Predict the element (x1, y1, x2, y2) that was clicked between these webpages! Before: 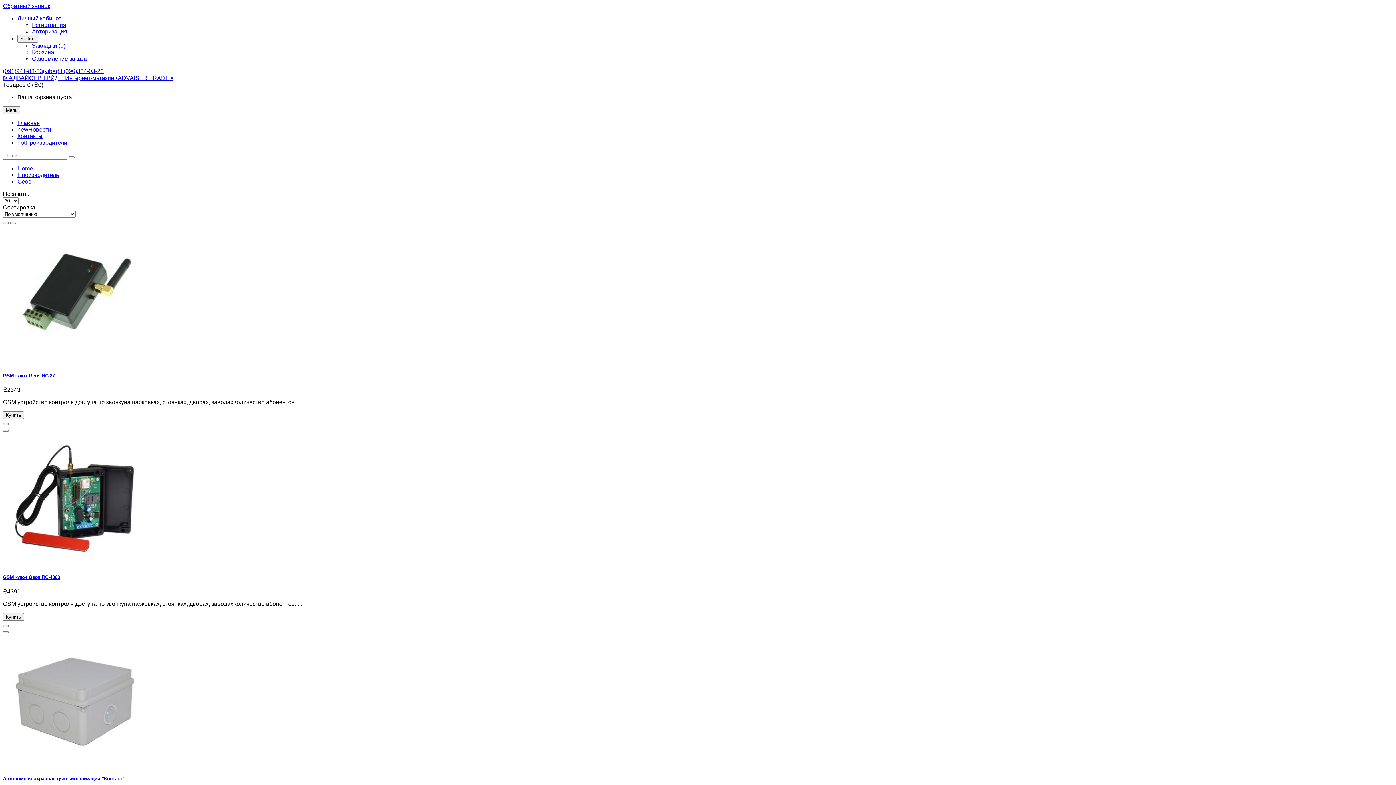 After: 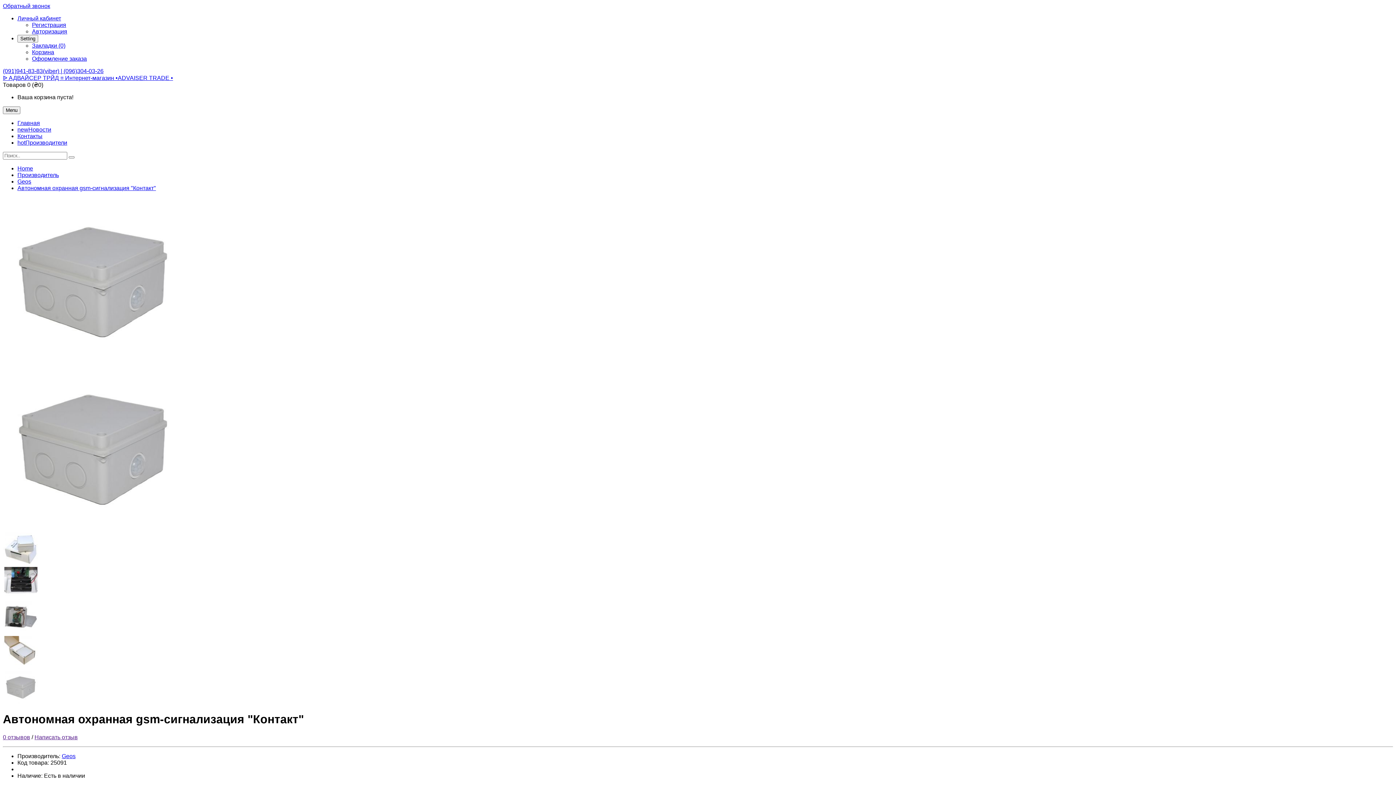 Action: bbox: (2, 776, 124, 781) label: Автономная охранная gsm-сигнализация "Контакт"